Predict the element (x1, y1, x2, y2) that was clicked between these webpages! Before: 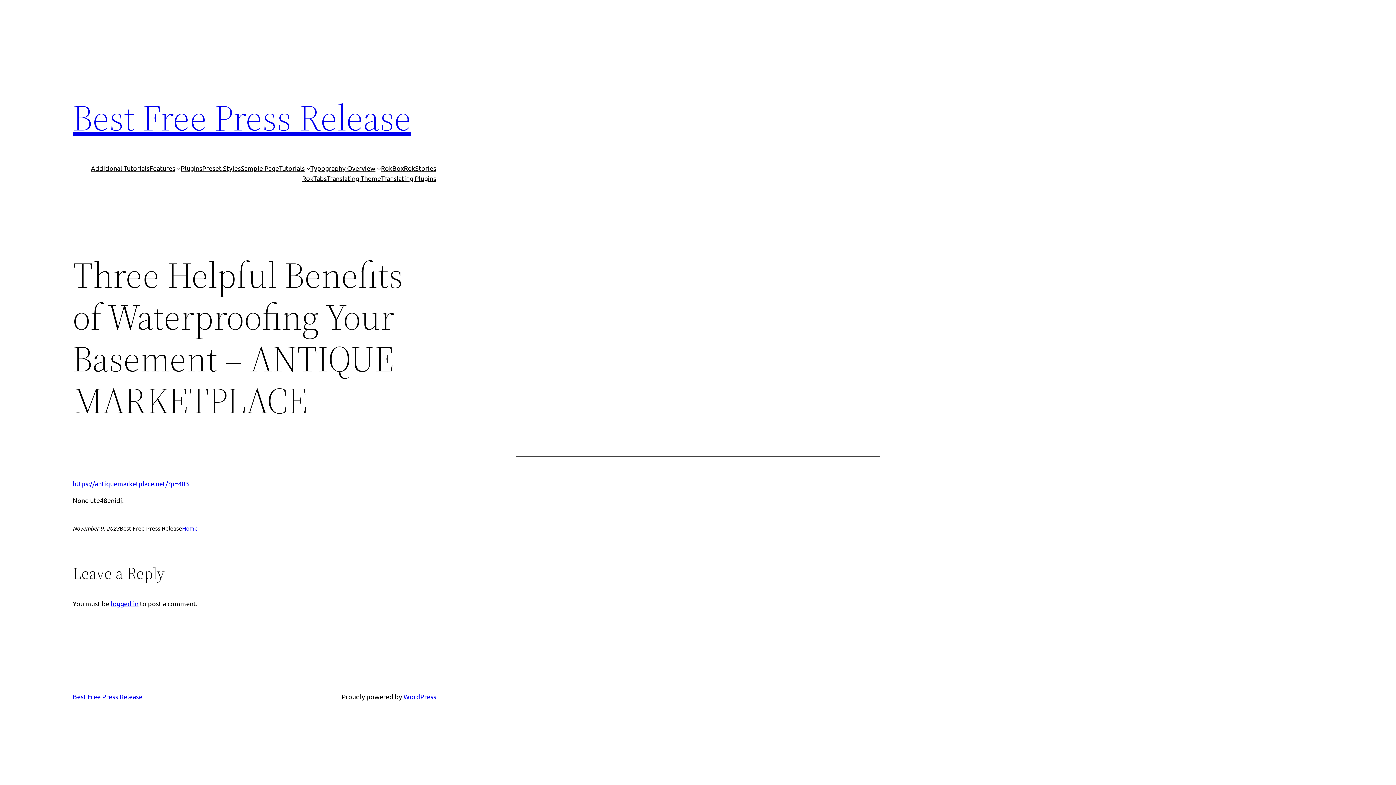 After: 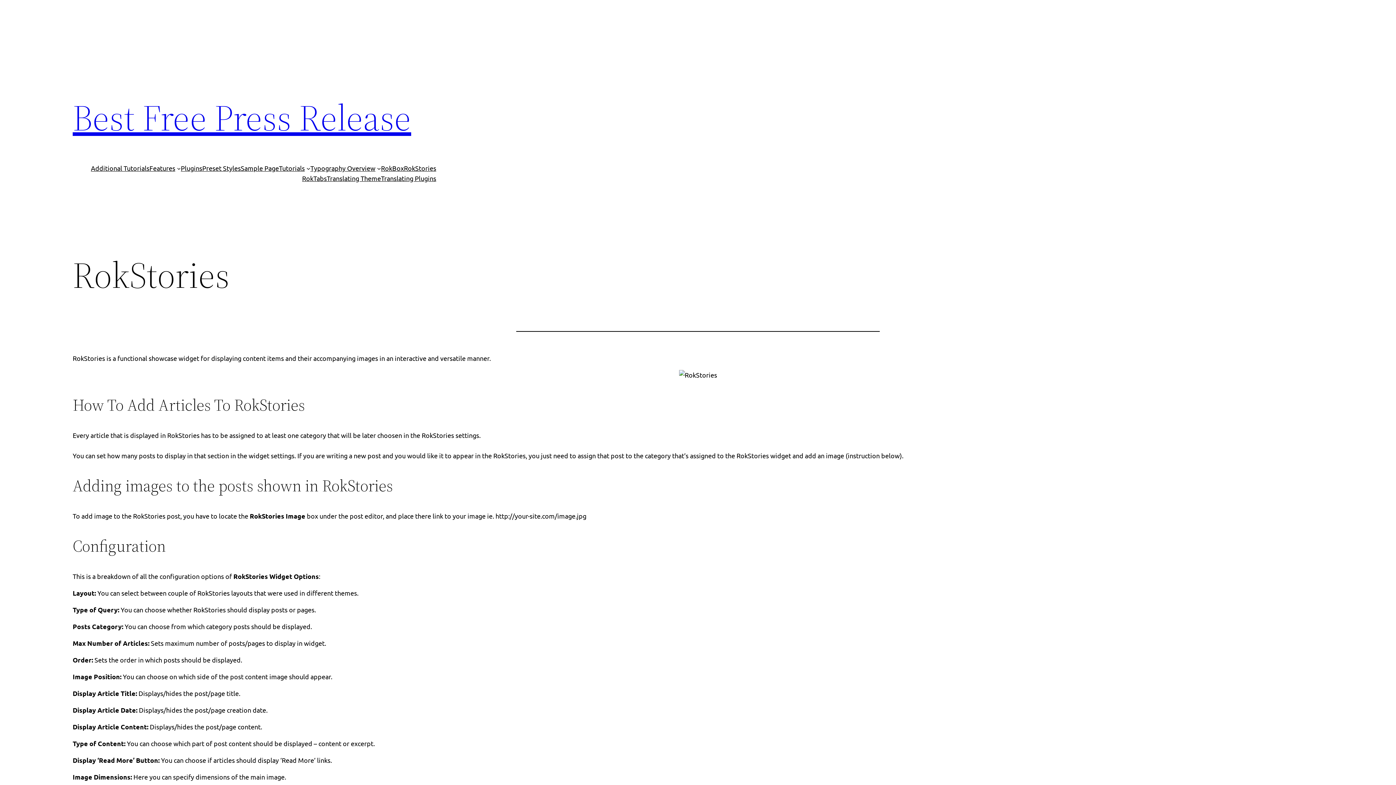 Action: label: RokStories bbox: (404, 163, 436, 173)